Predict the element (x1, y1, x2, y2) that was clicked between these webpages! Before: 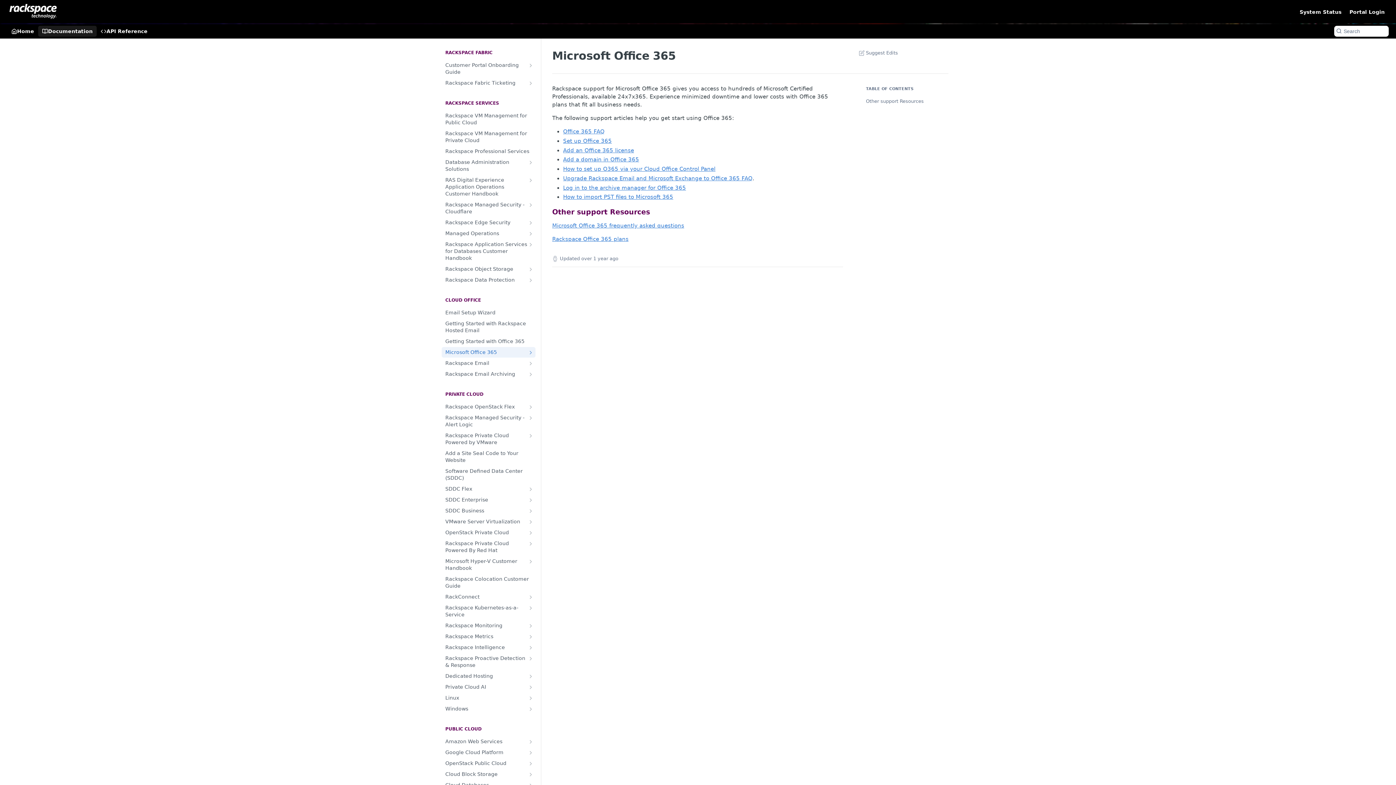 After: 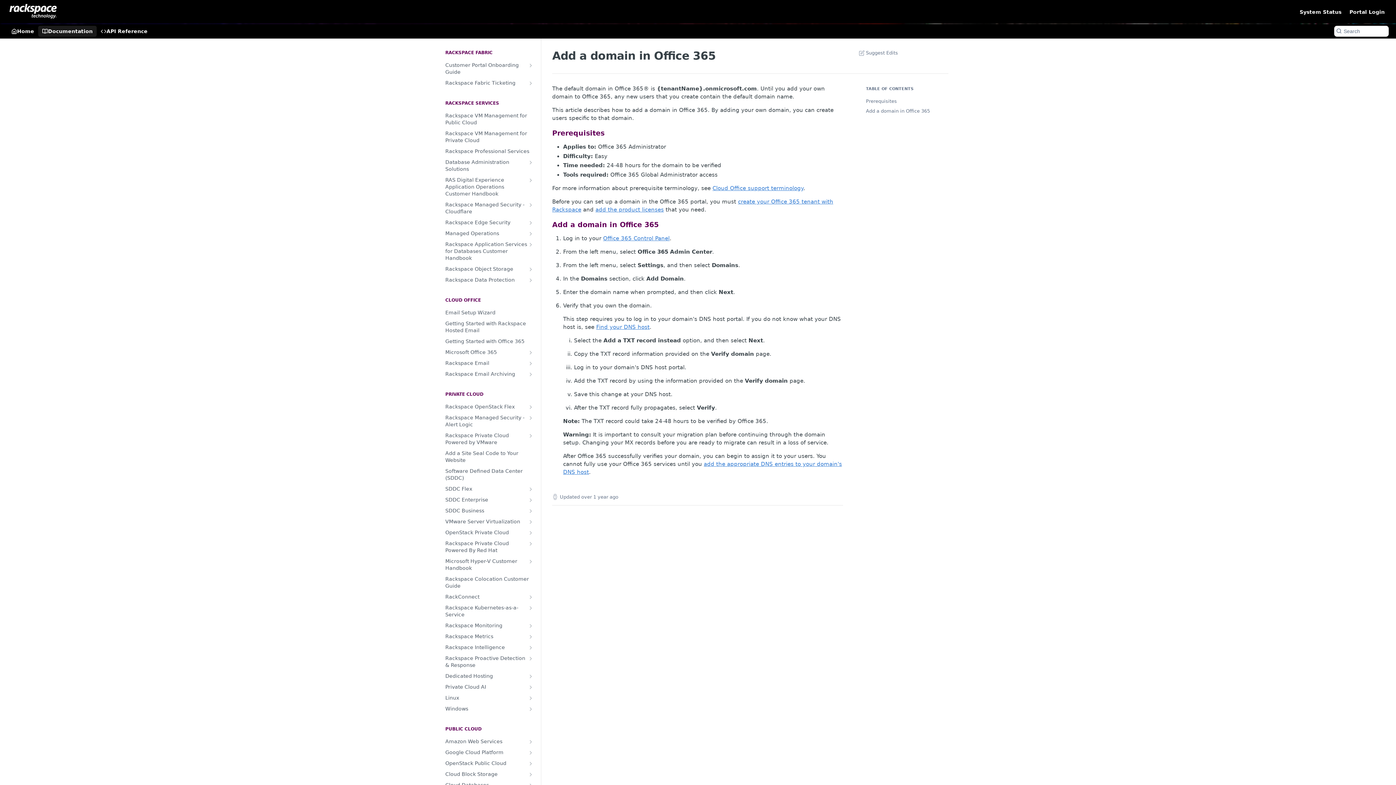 Action: bbox: (563, 156, 639, 163) label: Add a domain in Office 365